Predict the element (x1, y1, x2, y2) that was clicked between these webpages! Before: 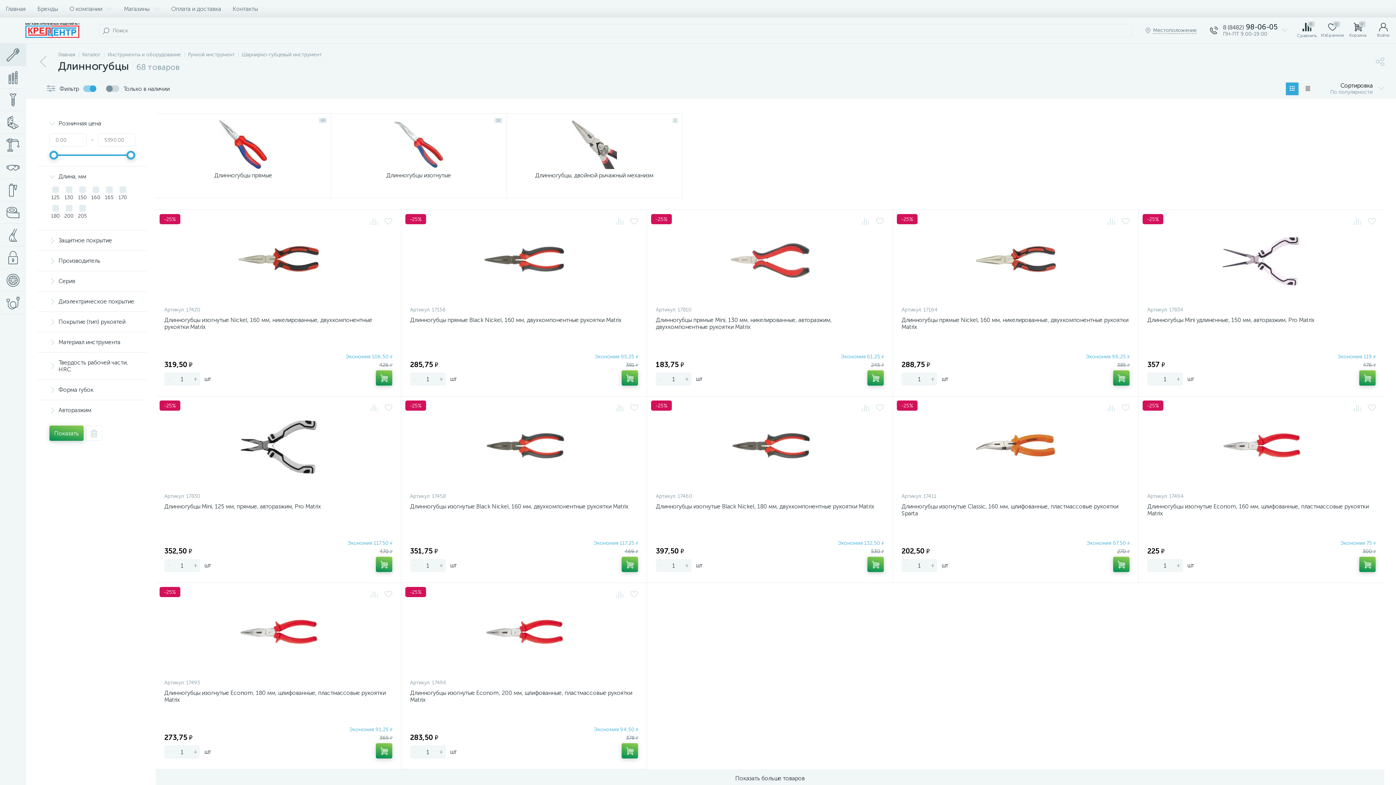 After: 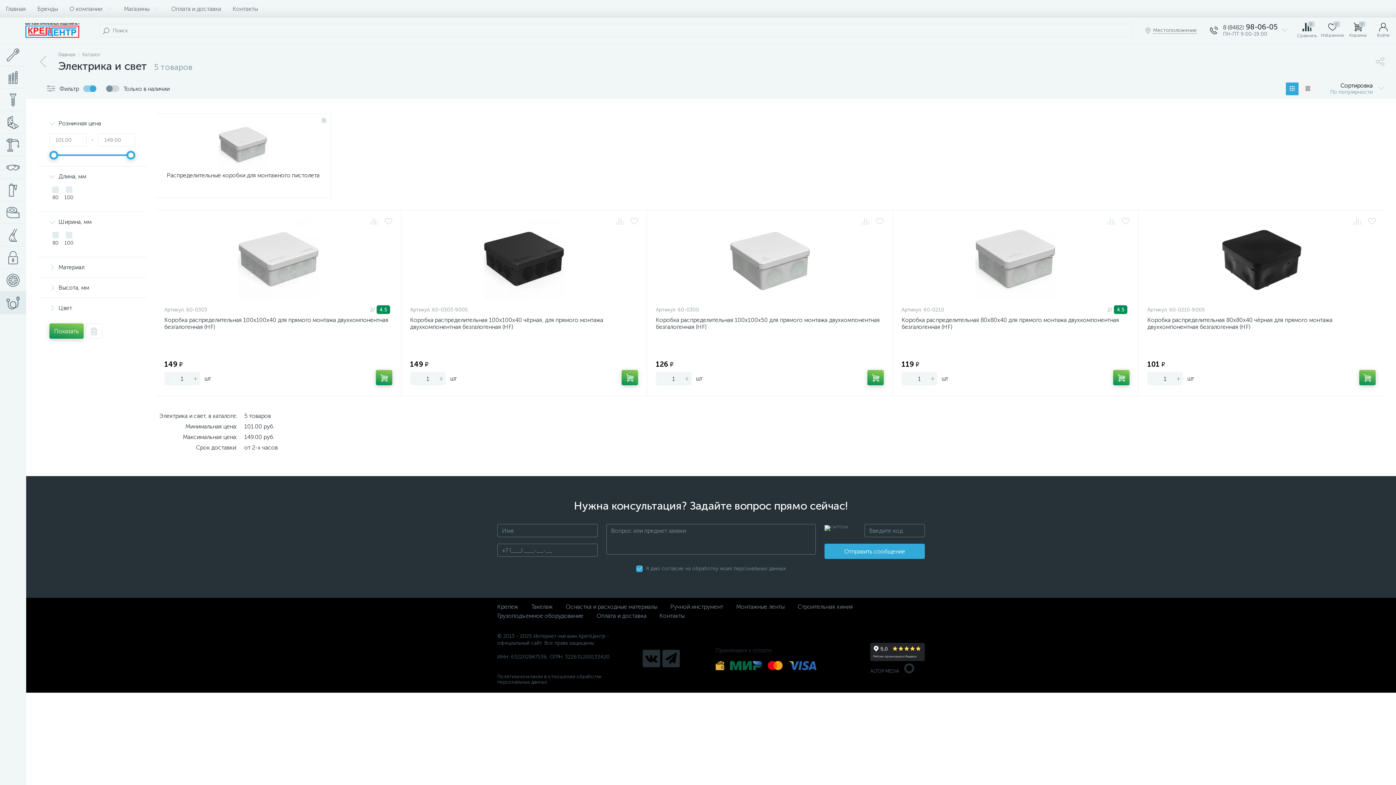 Action: bbox: (0, 291, 26, 314)